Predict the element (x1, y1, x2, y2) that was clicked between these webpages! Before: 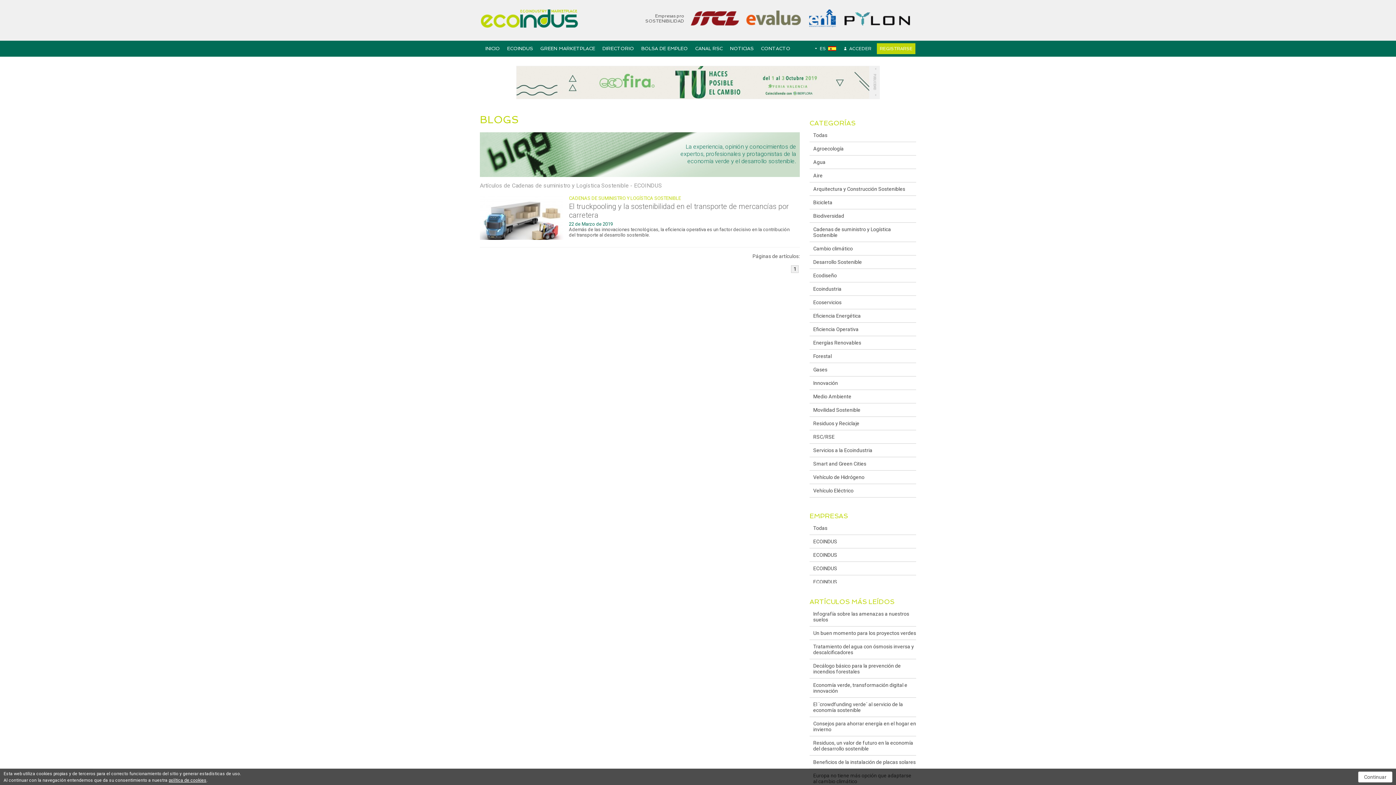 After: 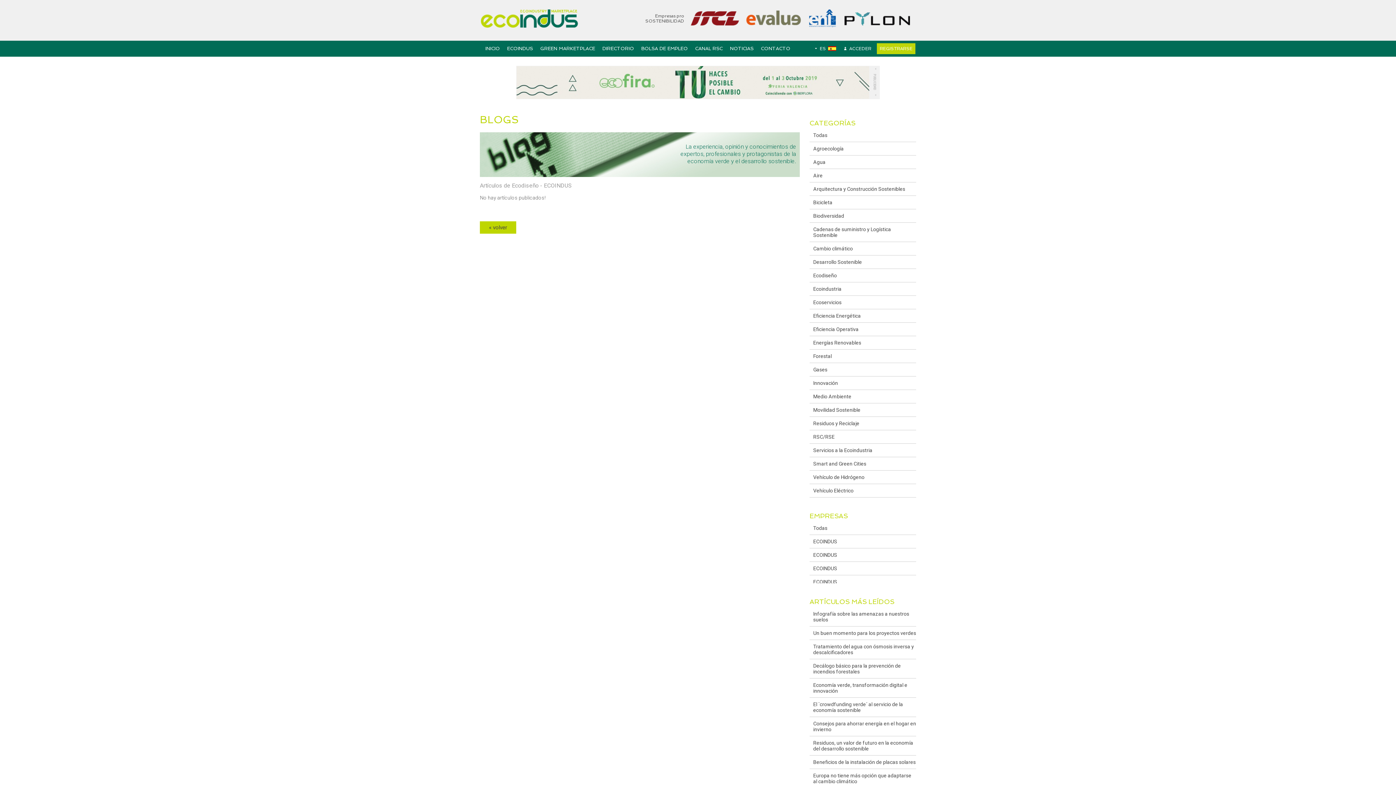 Action: label: Ecodiseño bbox: (813, 272, 916, 278)